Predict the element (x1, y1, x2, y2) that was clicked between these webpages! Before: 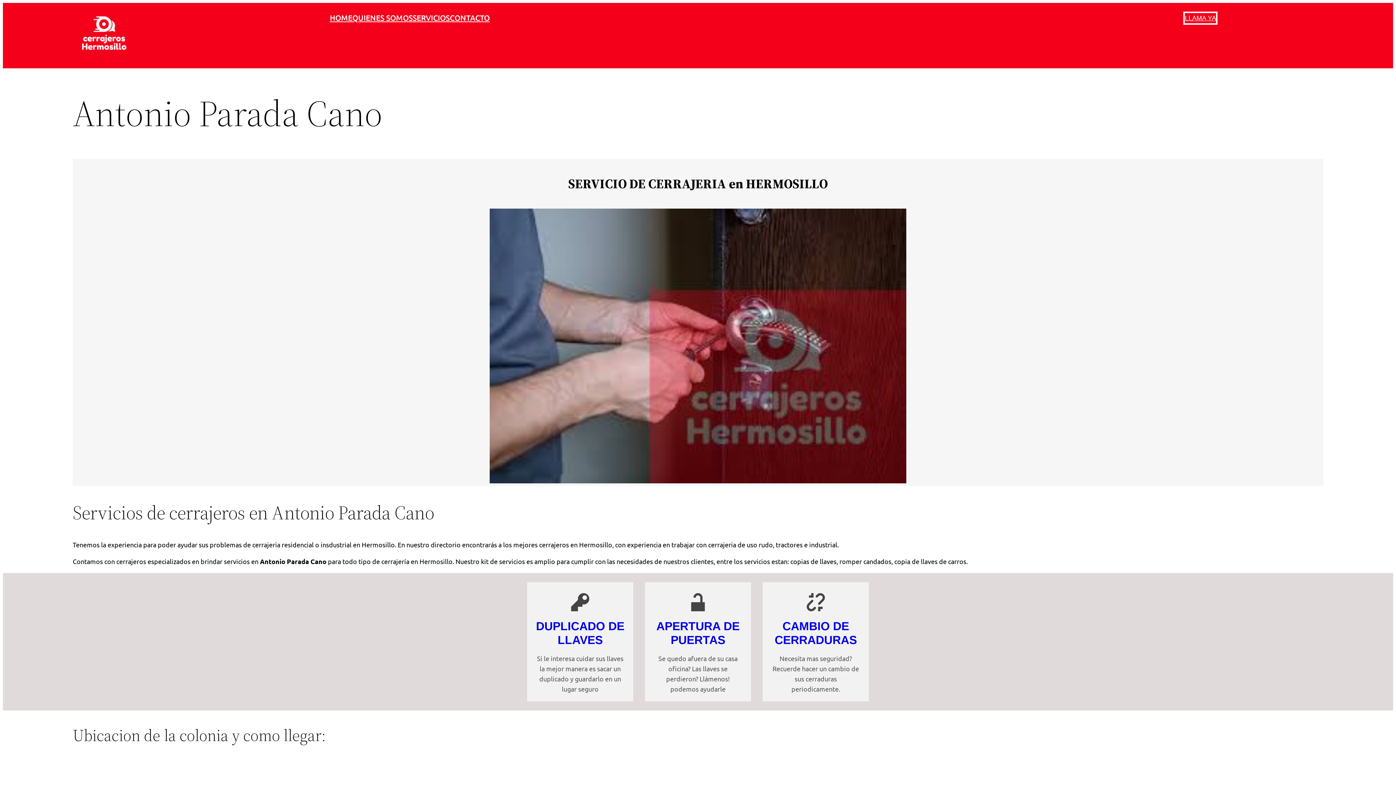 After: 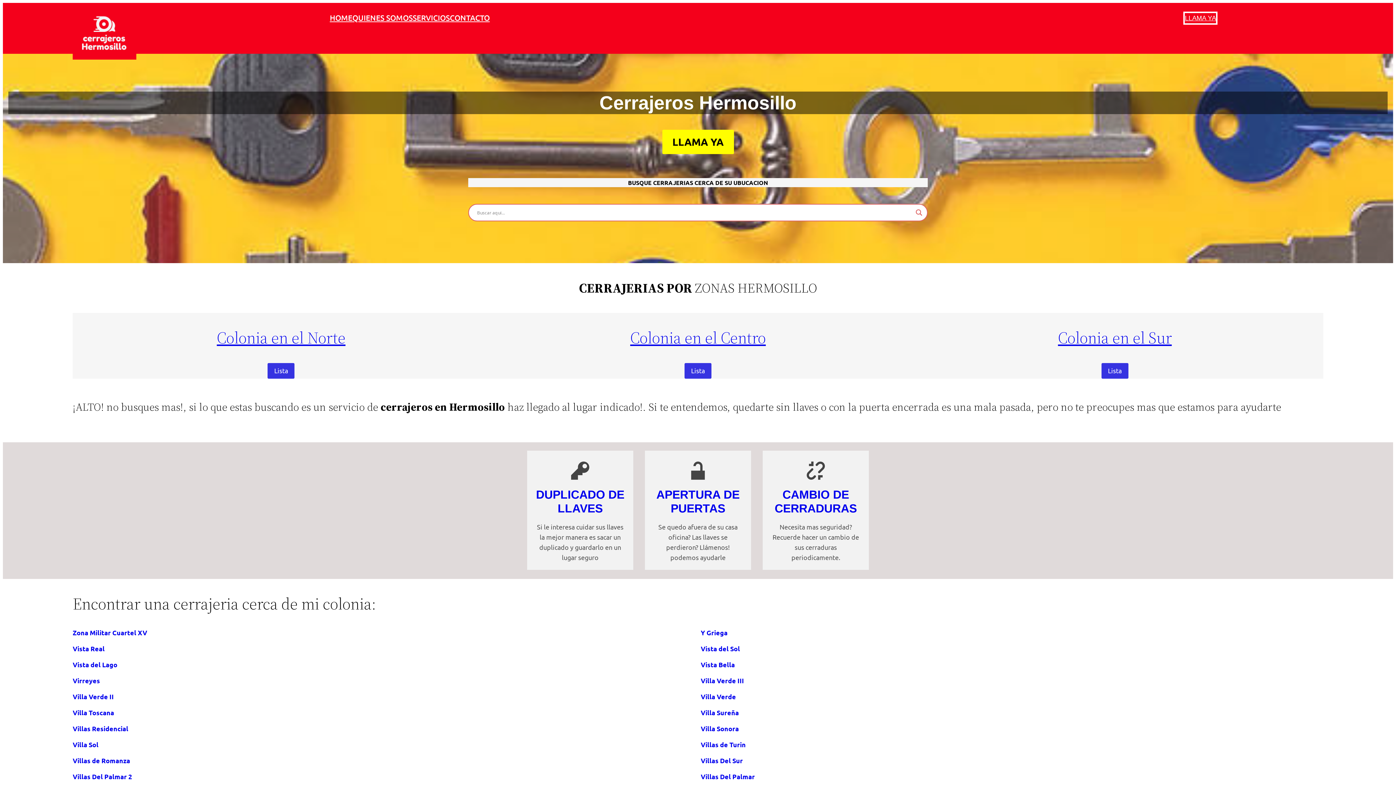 Action: bbox: (72, 11, 136, 59)